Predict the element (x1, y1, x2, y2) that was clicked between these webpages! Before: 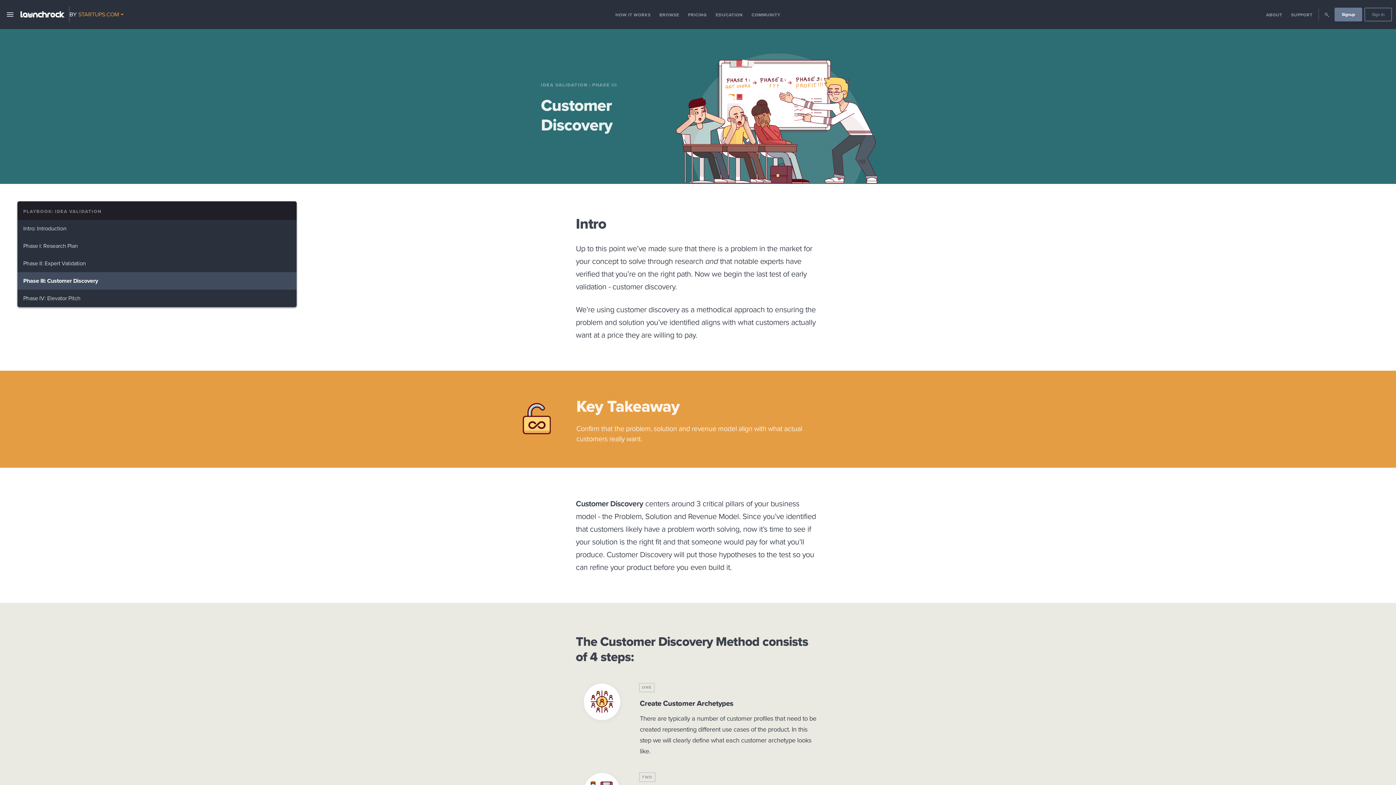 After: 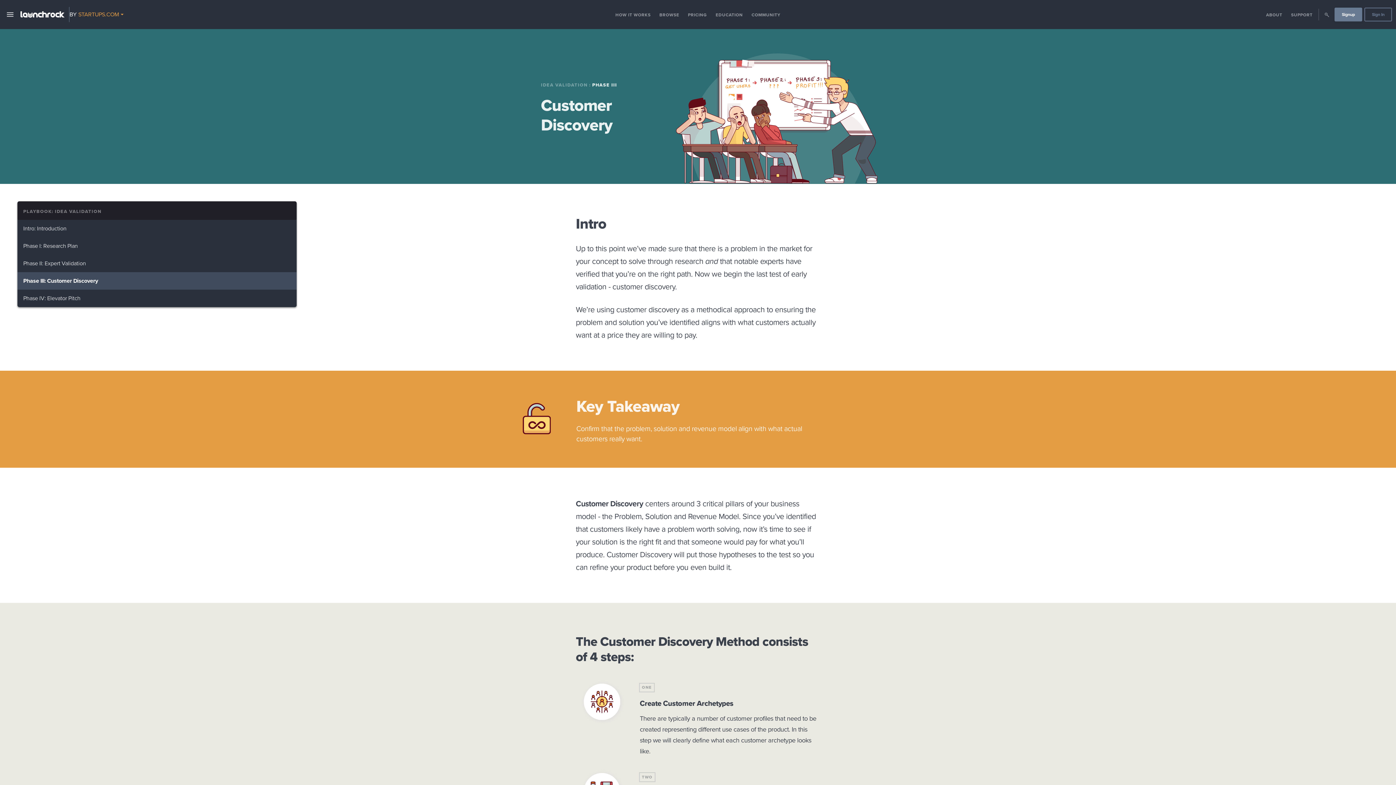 Action: label: PHASE III bbox: (592, 82, 617, 87)